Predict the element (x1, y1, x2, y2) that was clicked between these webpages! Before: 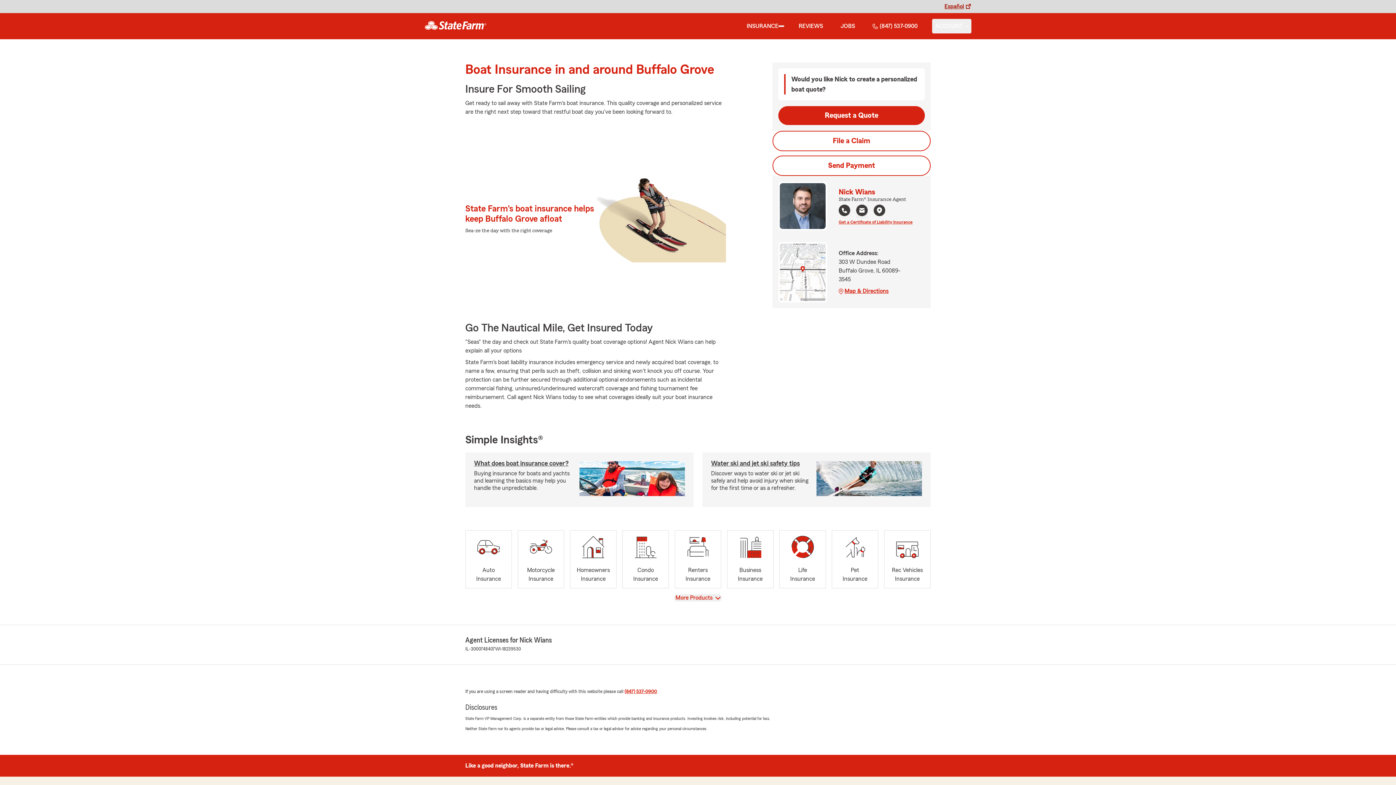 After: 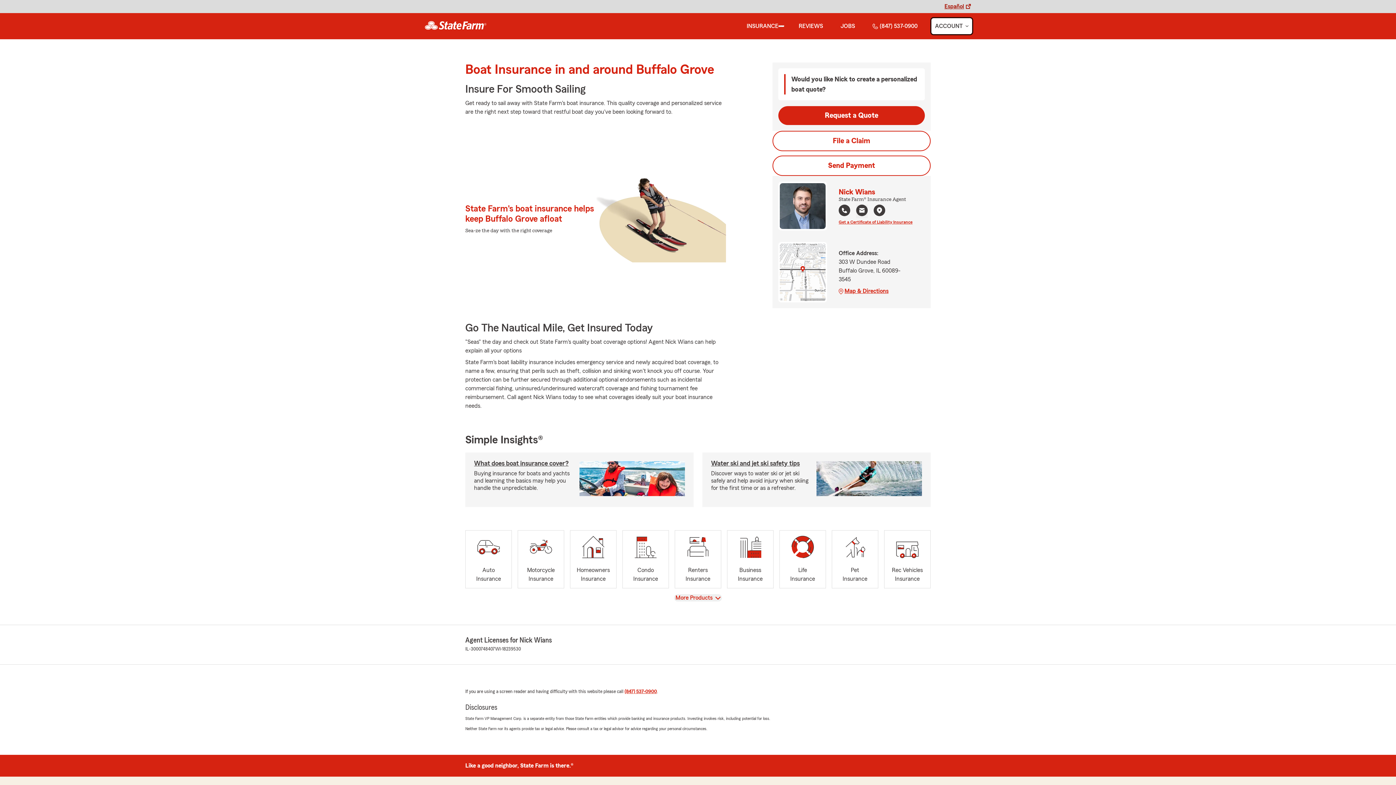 Action: label: show Account submenu bbox: (932, 18, 971, 33)